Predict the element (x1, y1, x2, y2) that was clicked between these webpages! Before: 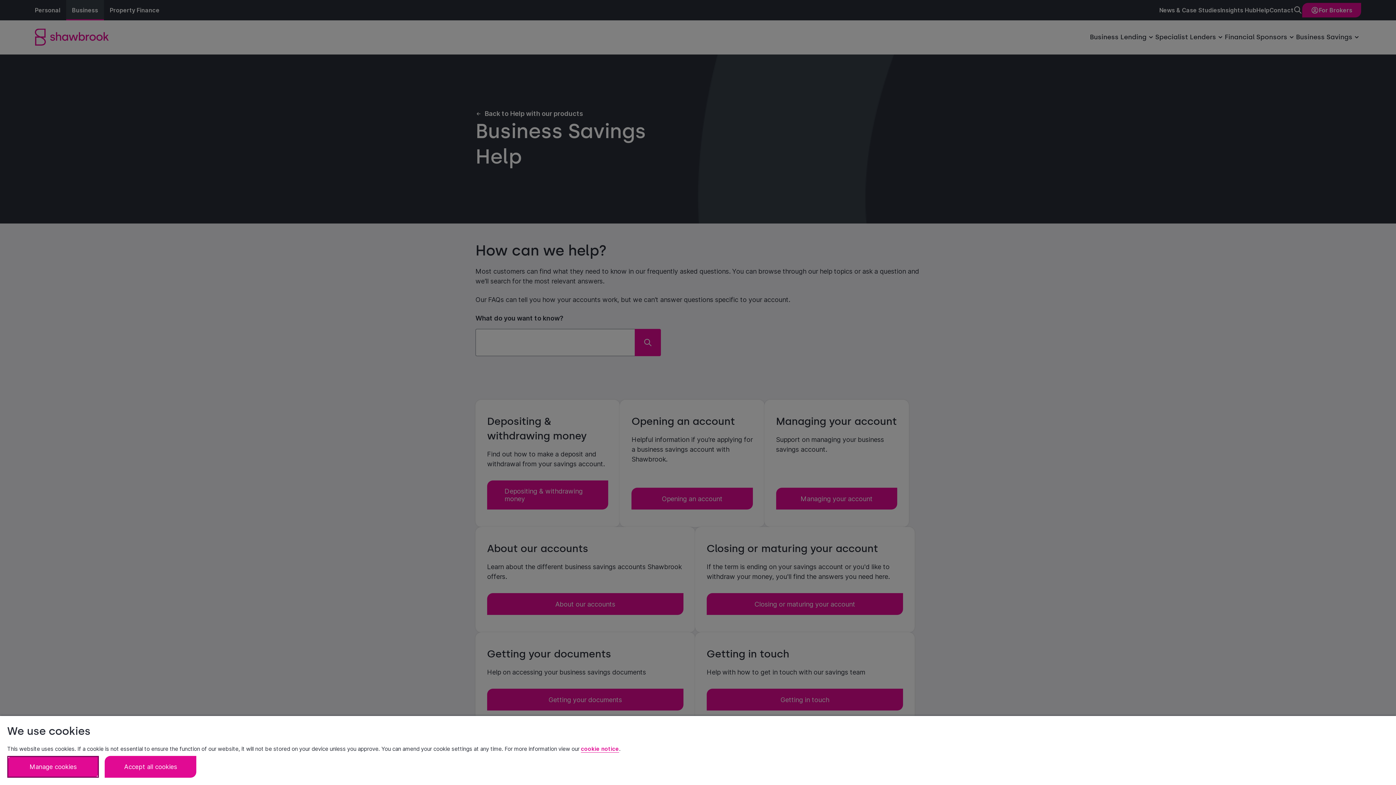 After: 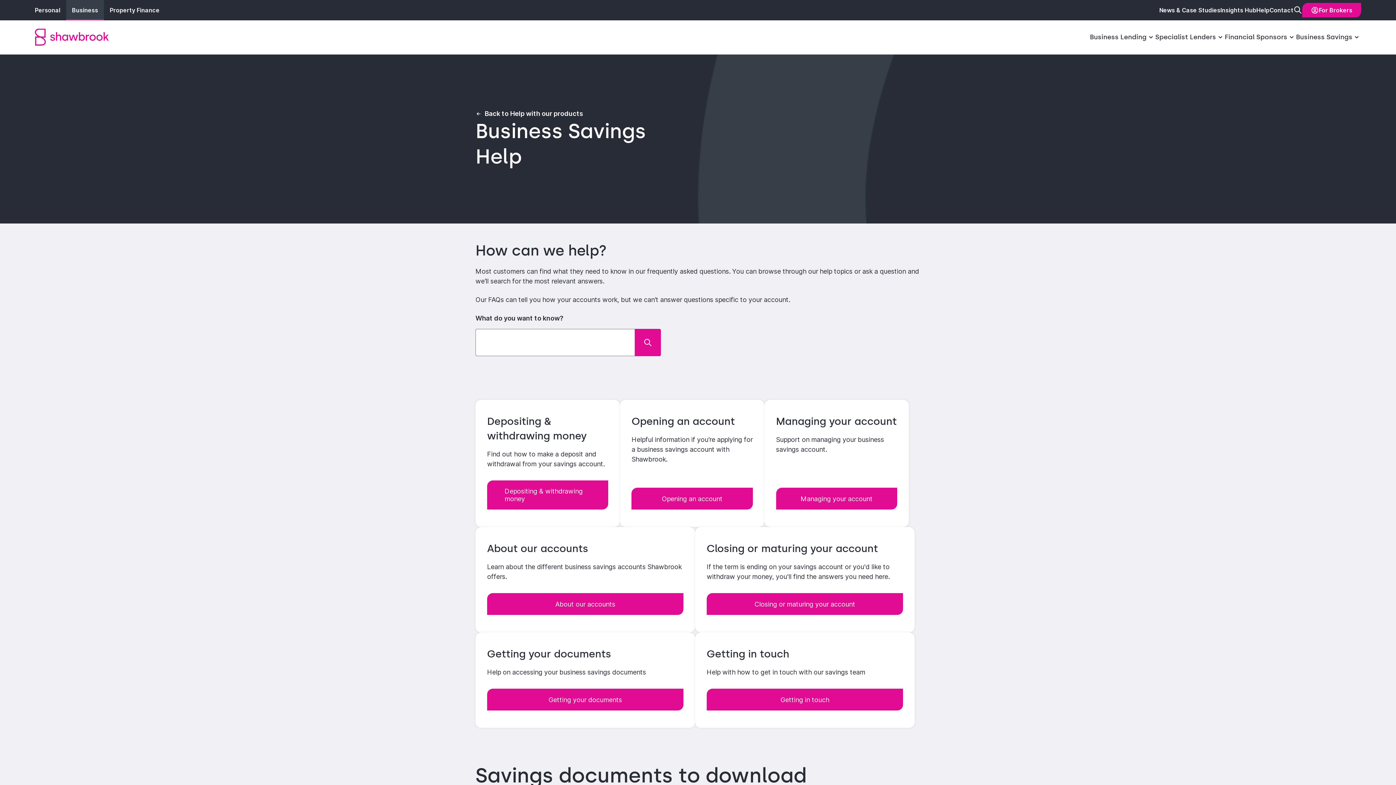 Action: bbox: (104, 756, 196, 778) label: Accept all cookies